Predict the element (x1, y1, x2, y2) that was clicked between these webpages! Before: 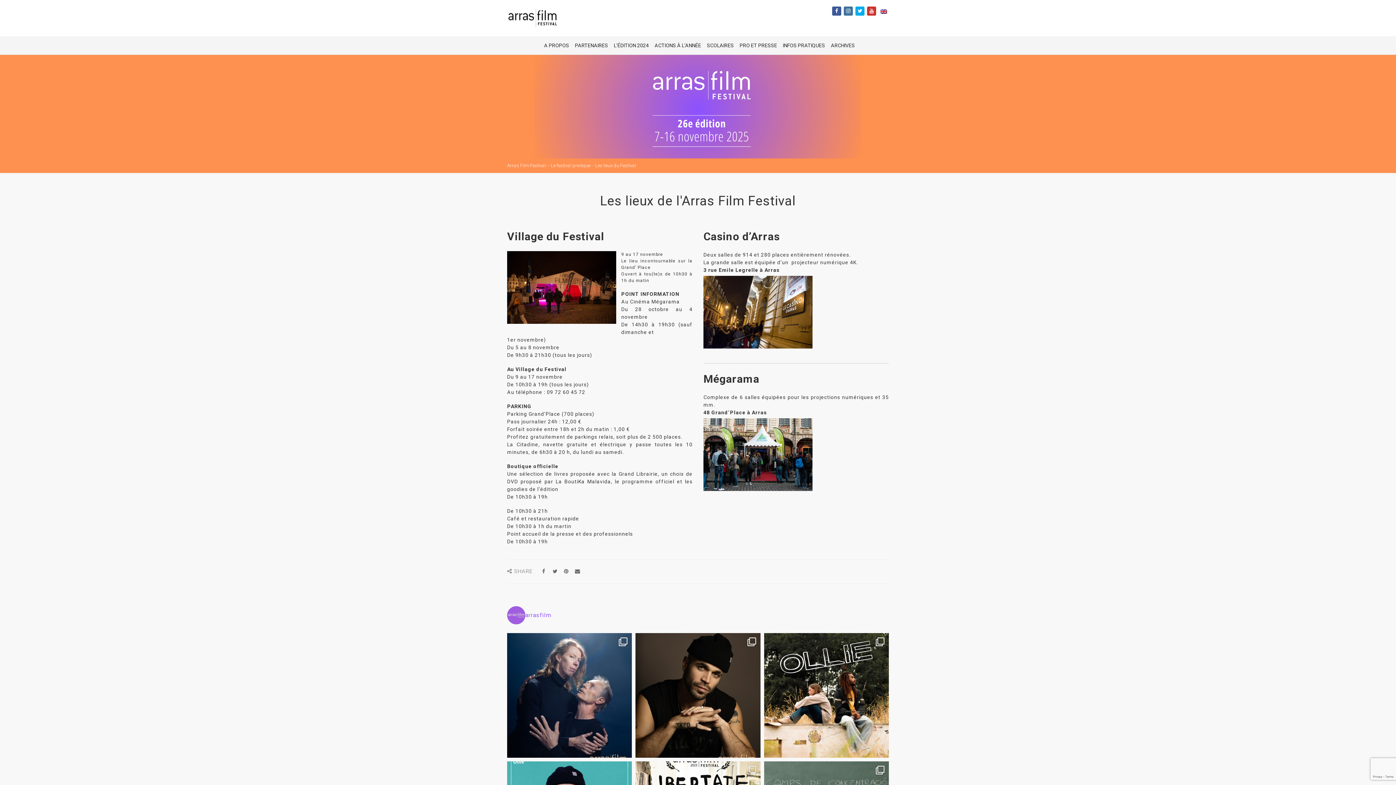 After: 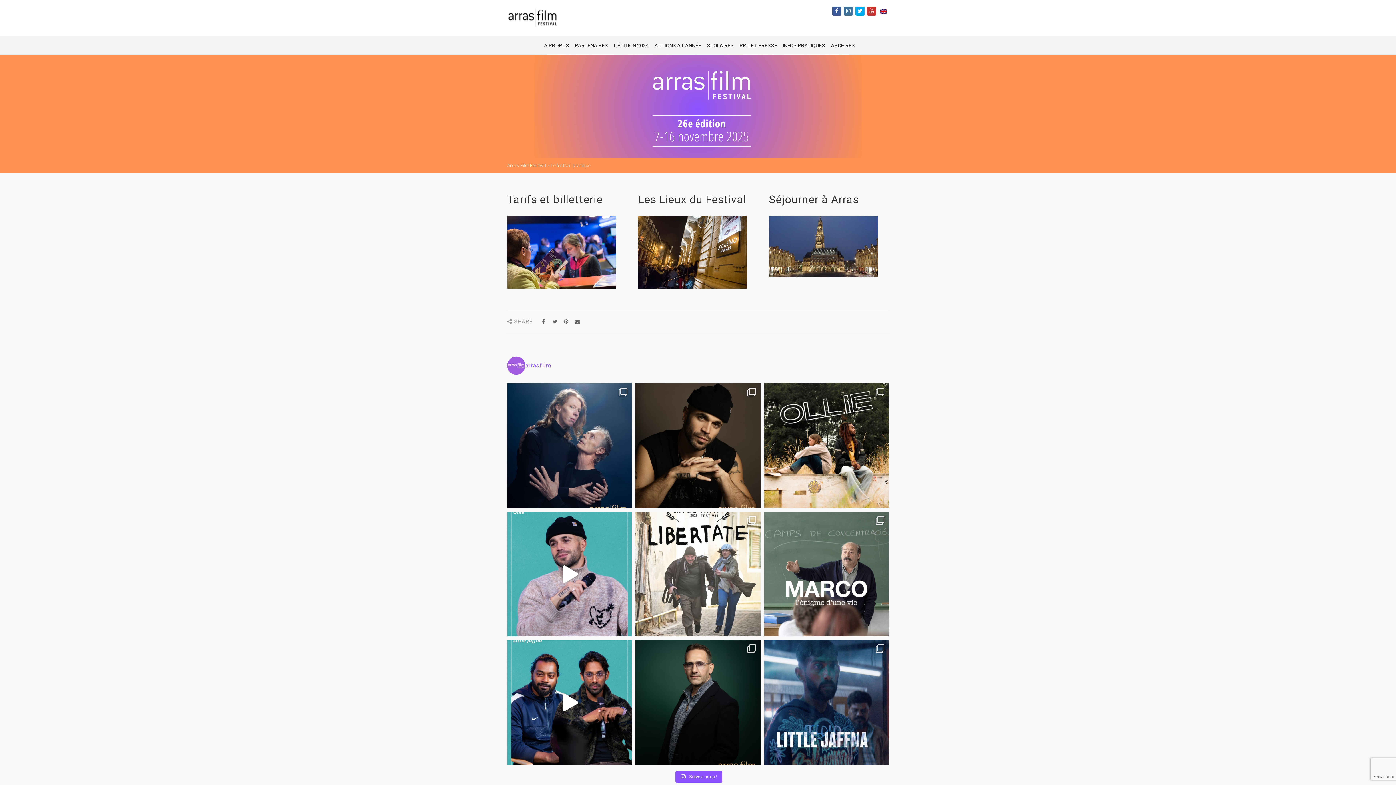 Action: bbox: (780, 36, 828, 54) label: INFOS PRATIQUES